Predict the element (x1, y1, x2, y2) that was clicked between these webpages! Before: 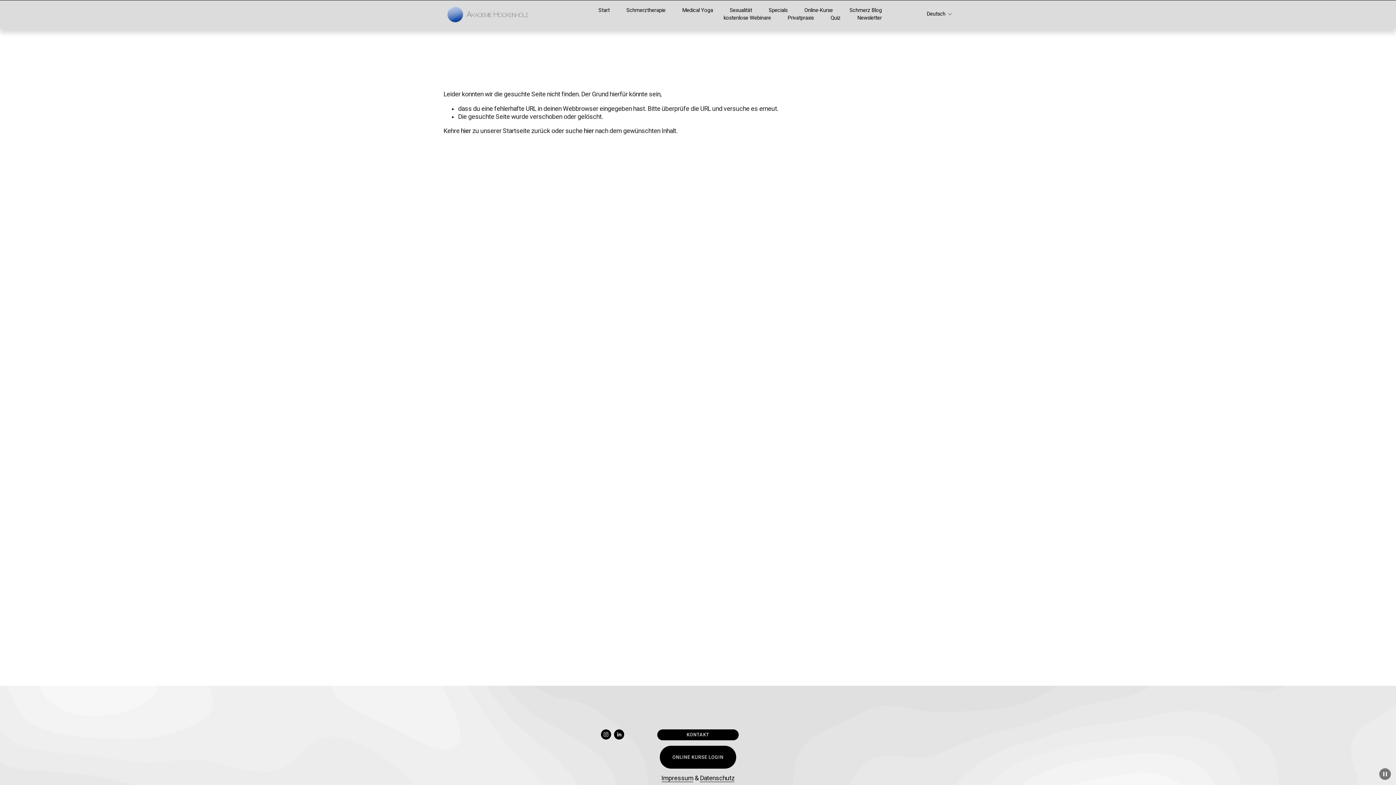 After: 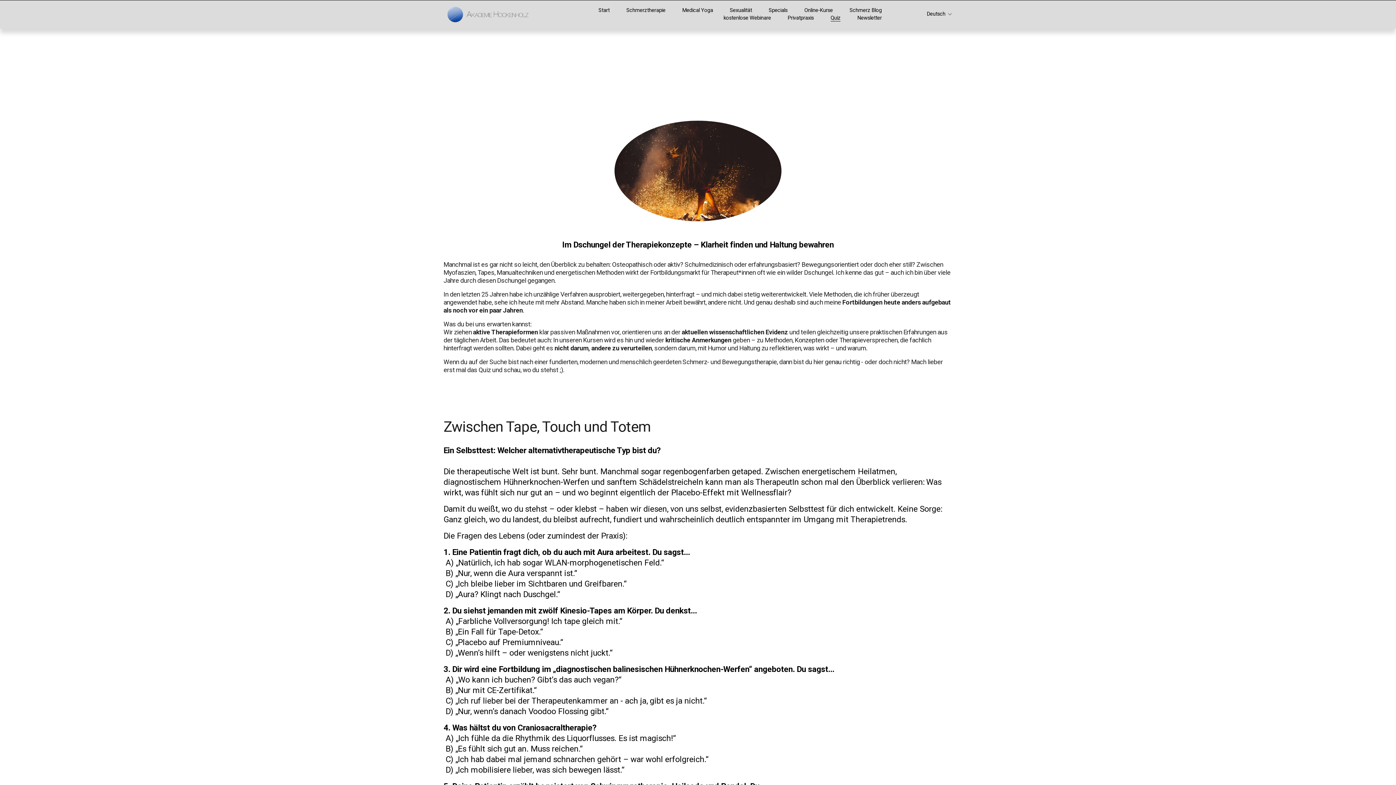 Action: label: Quiz bbox: (830, 14, 840, 21)